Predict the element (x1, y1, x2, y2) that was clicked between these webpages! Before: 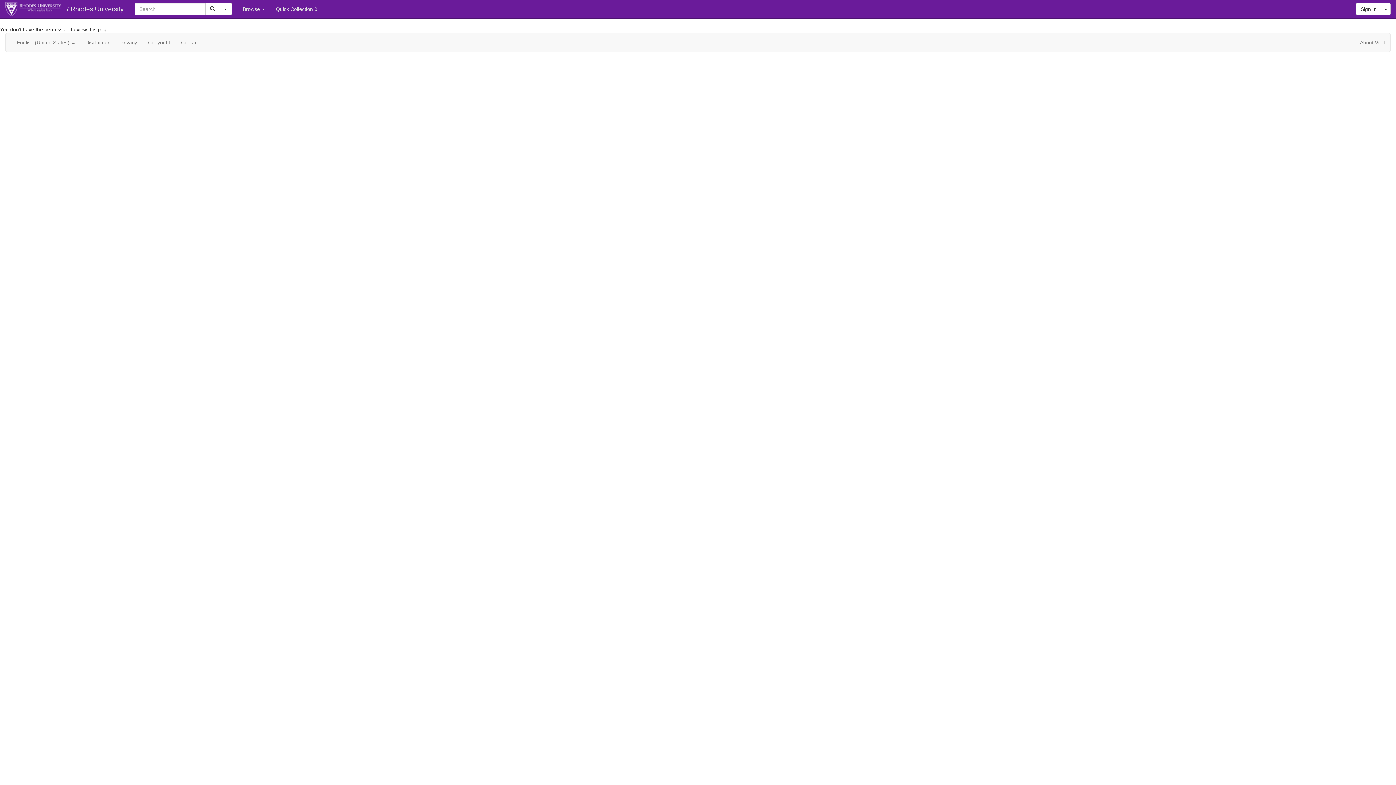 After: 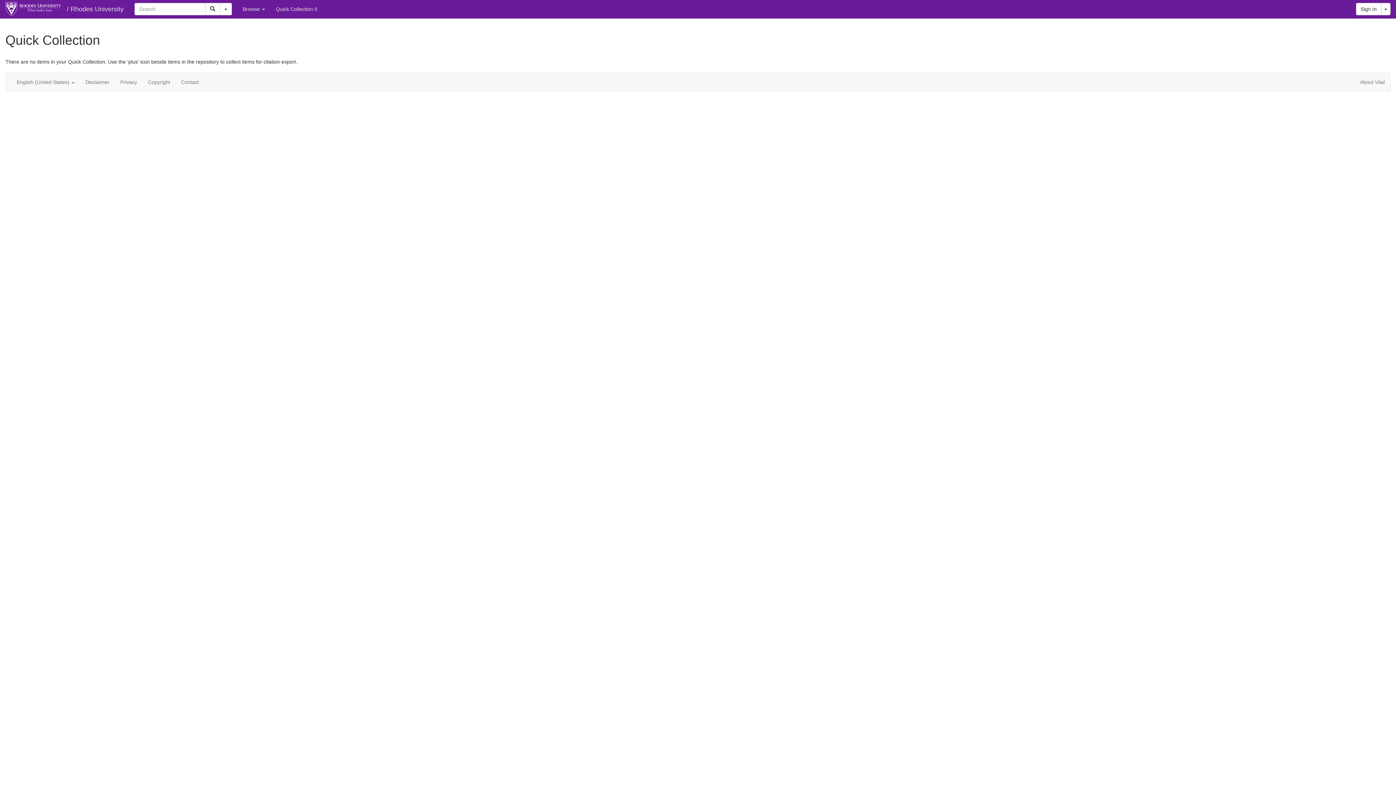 Action: bbox: (270, 0, 322, 18) label: Quick Collection 0